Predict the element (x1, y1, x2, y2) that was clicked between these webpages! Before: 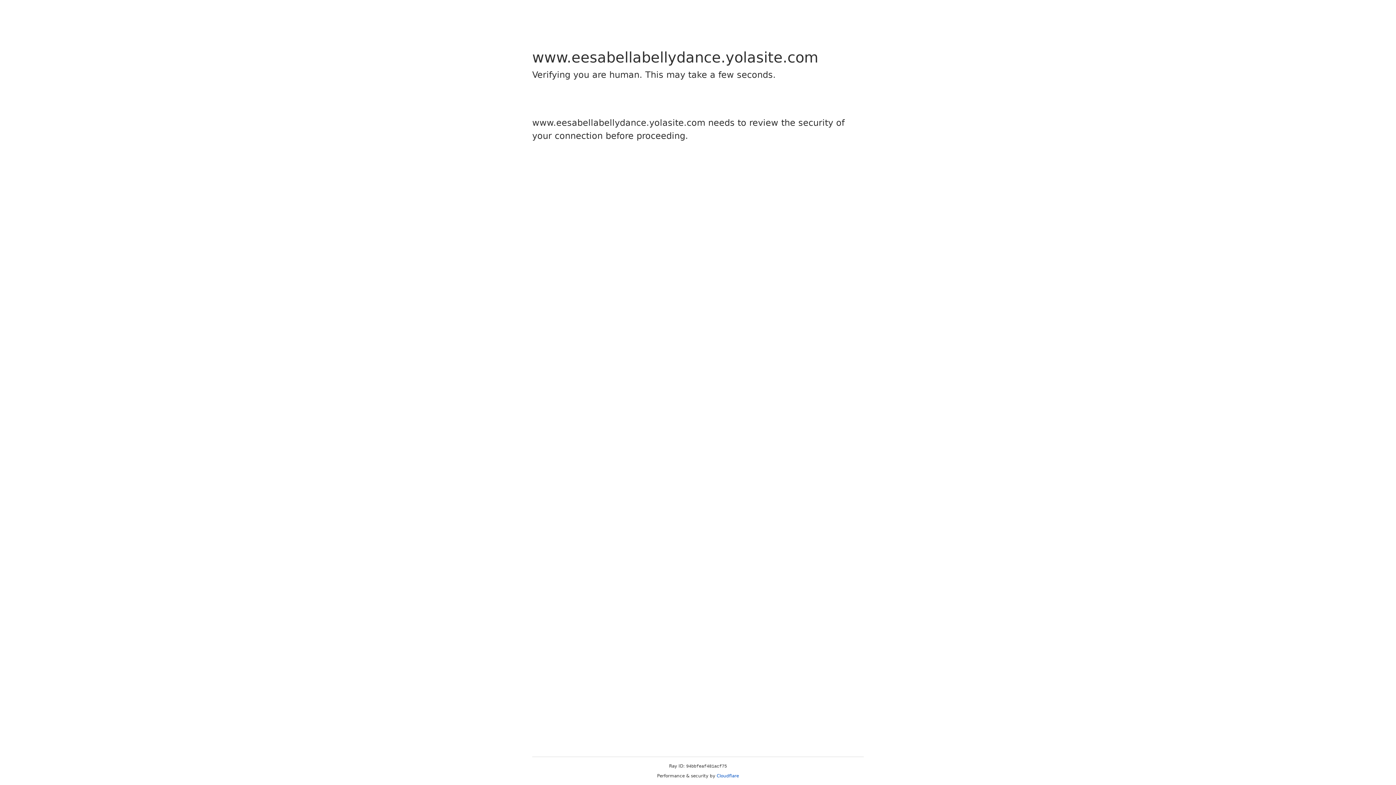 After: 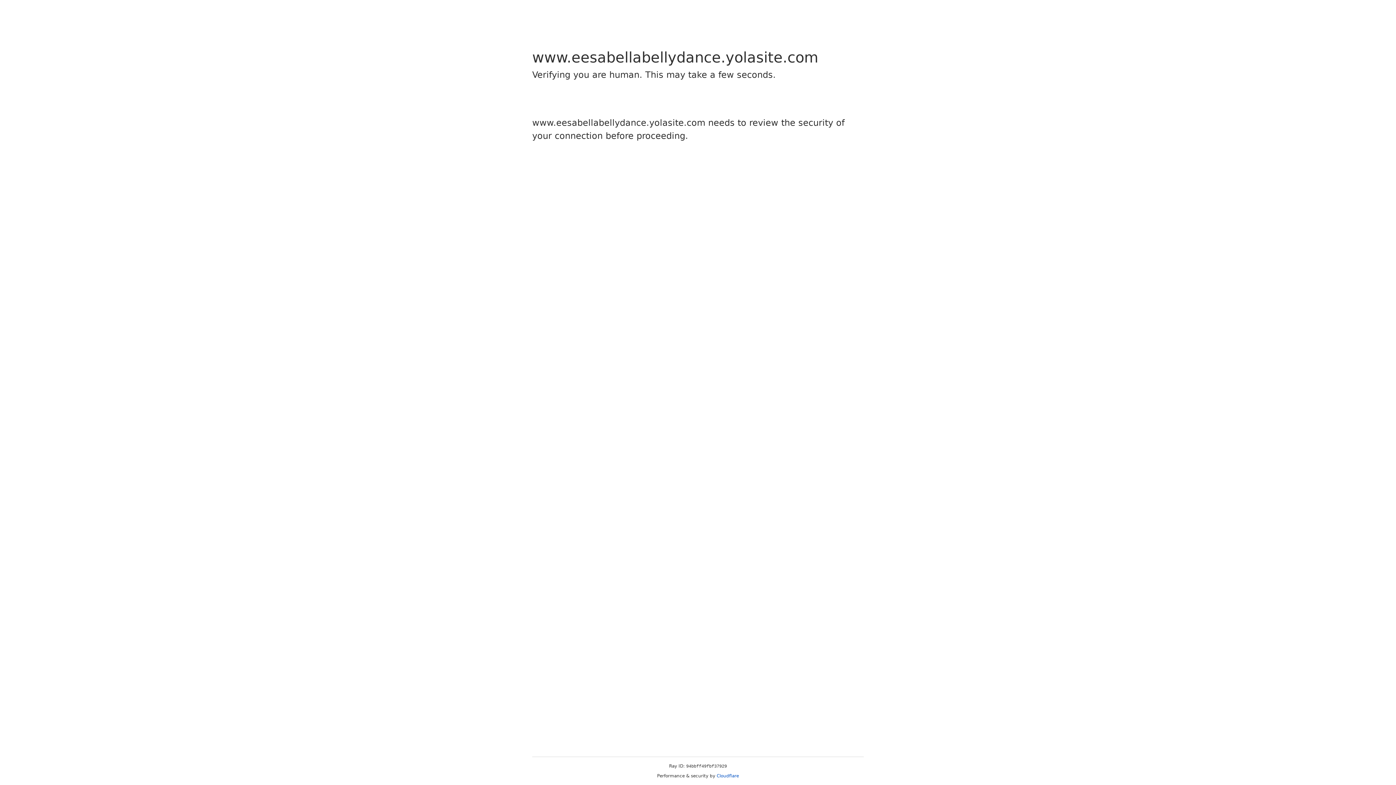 Action: label: Cloudflare bbox: (716, 773, 739, 778)